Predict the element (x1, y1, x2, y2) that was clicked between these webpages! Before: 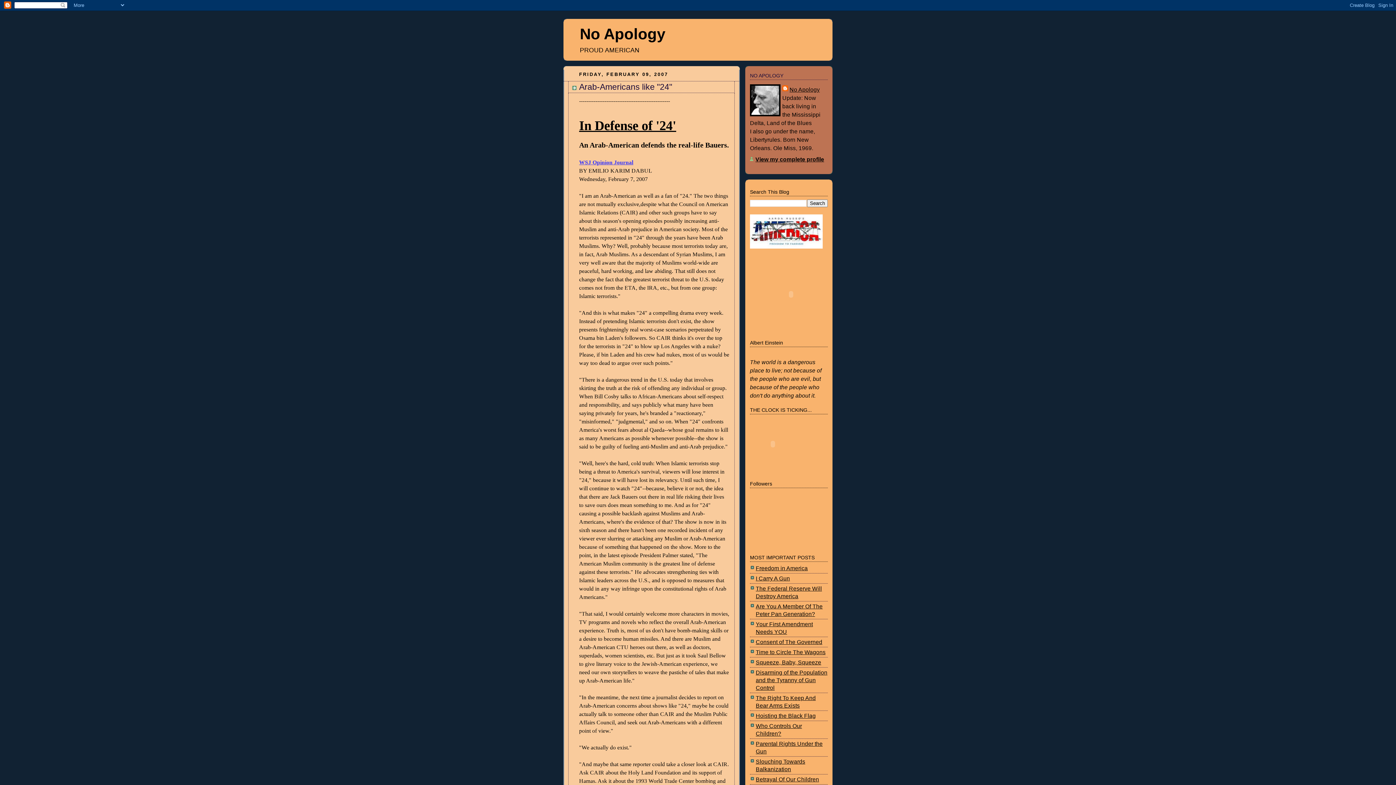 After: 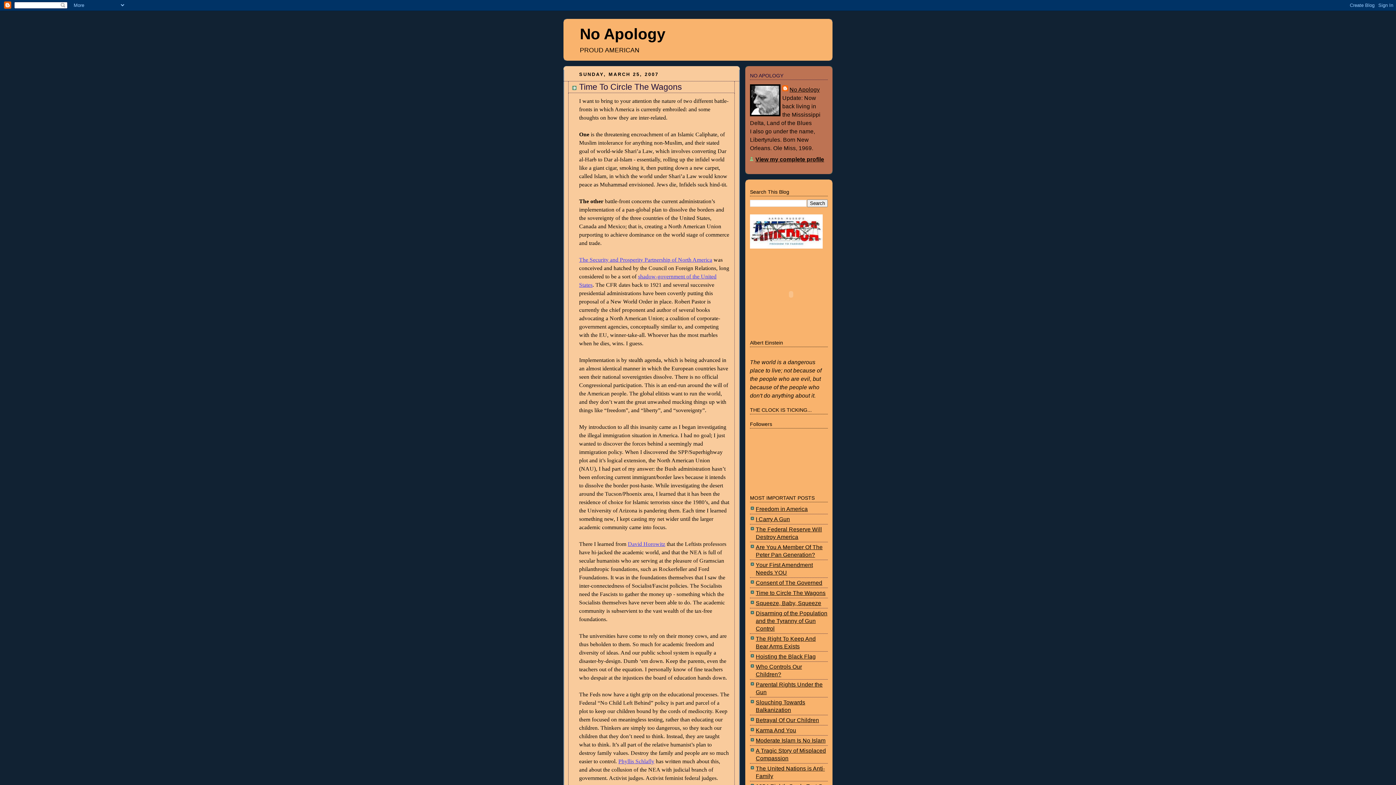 Action: bbox: (756, 649, 825, 655) label: Time to Circle The Wagons